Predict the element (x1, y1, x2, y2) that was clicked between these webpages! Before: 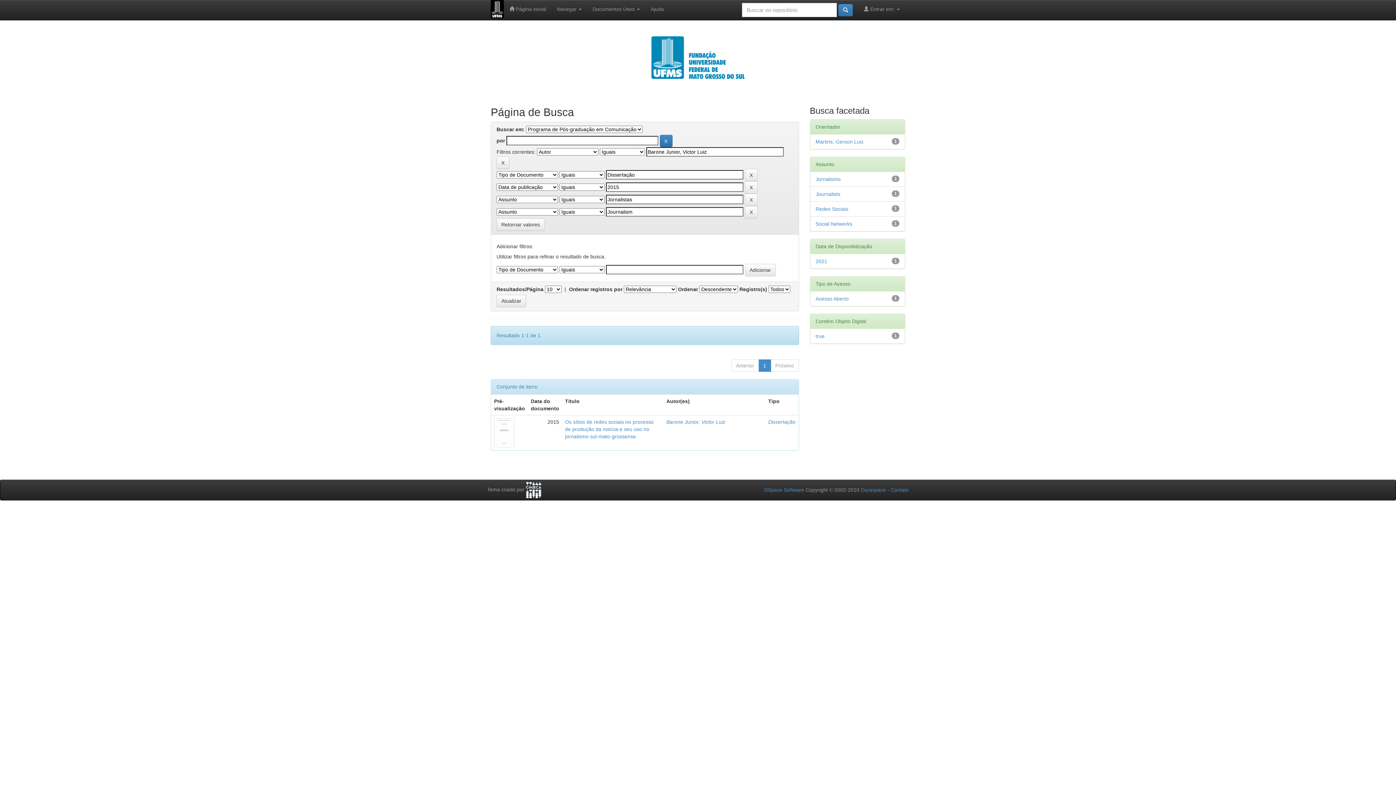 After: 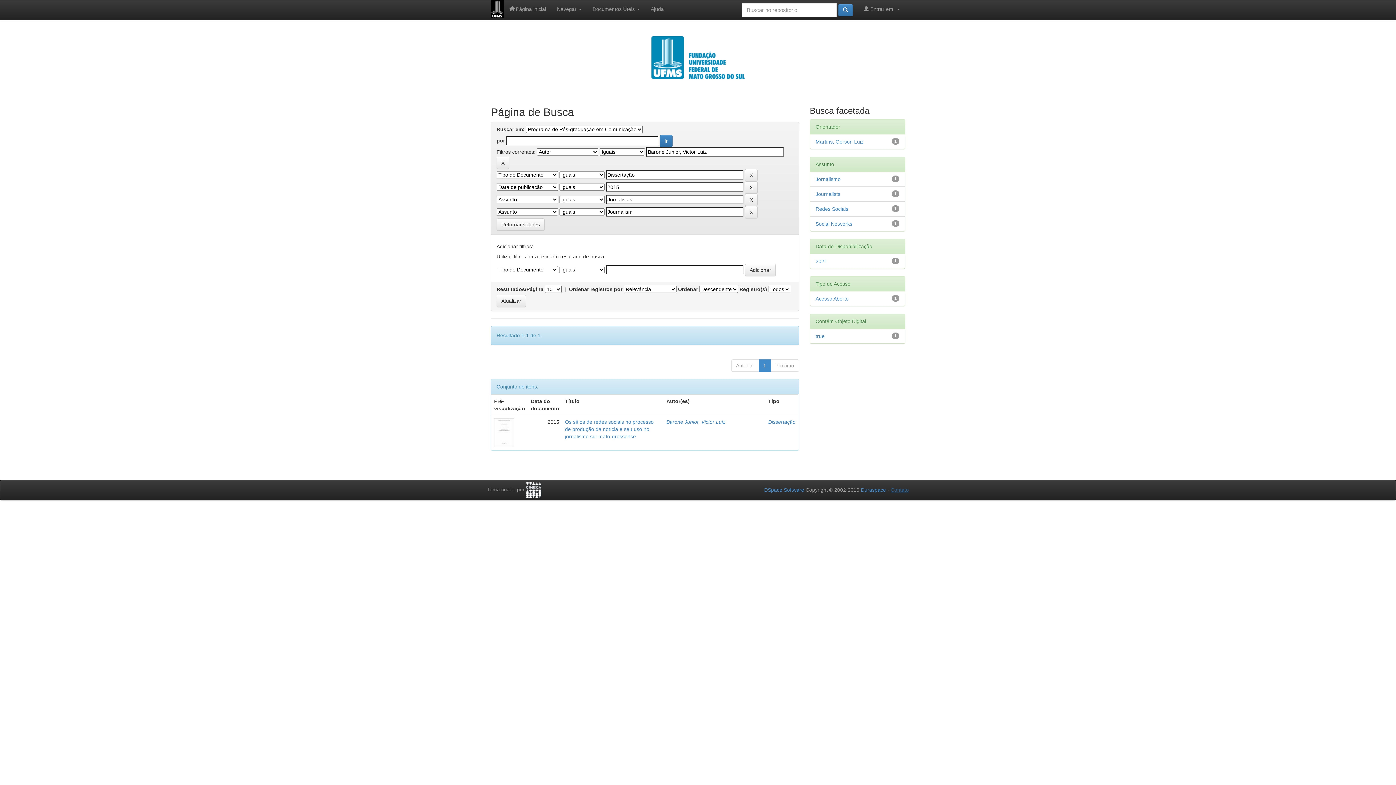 Action: bbox: (890, 487, 909, 493) label: Contato